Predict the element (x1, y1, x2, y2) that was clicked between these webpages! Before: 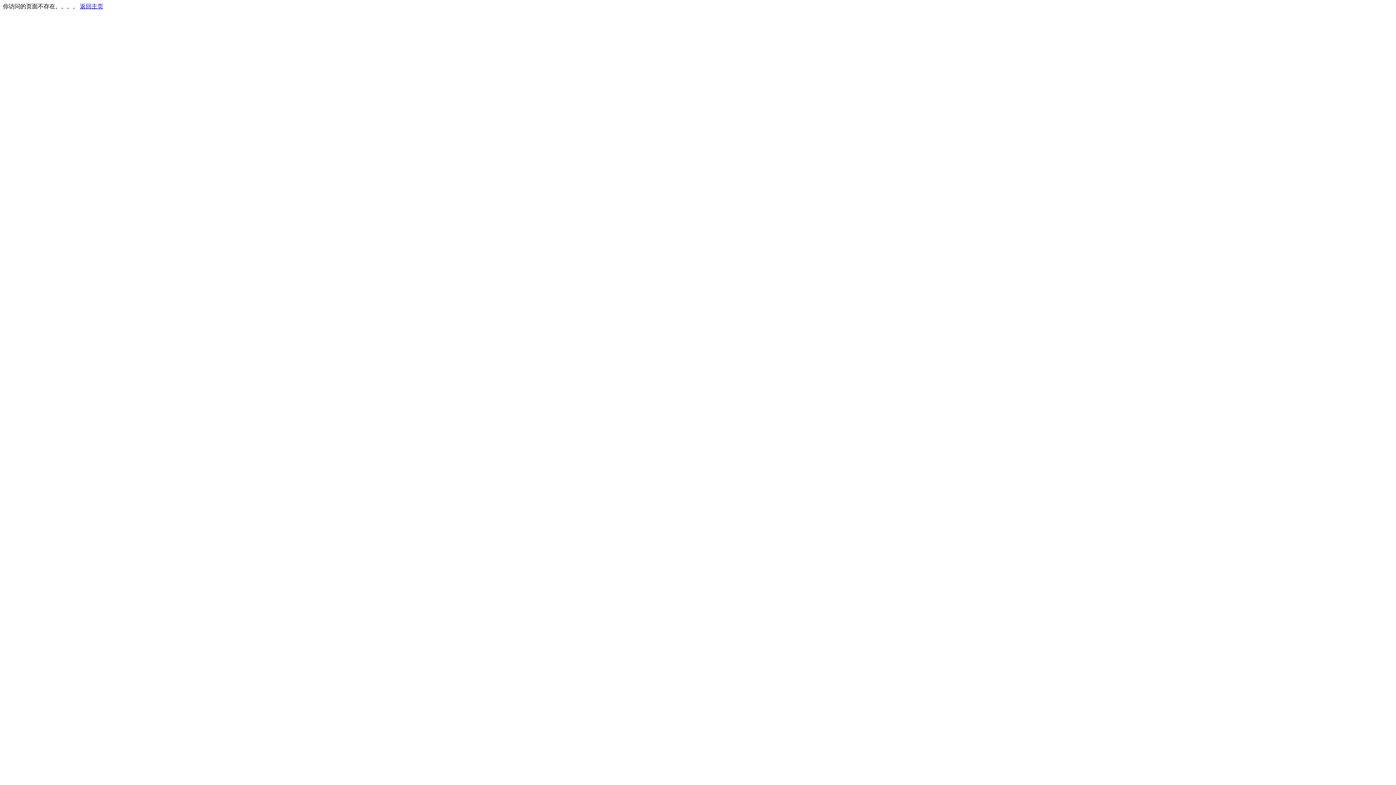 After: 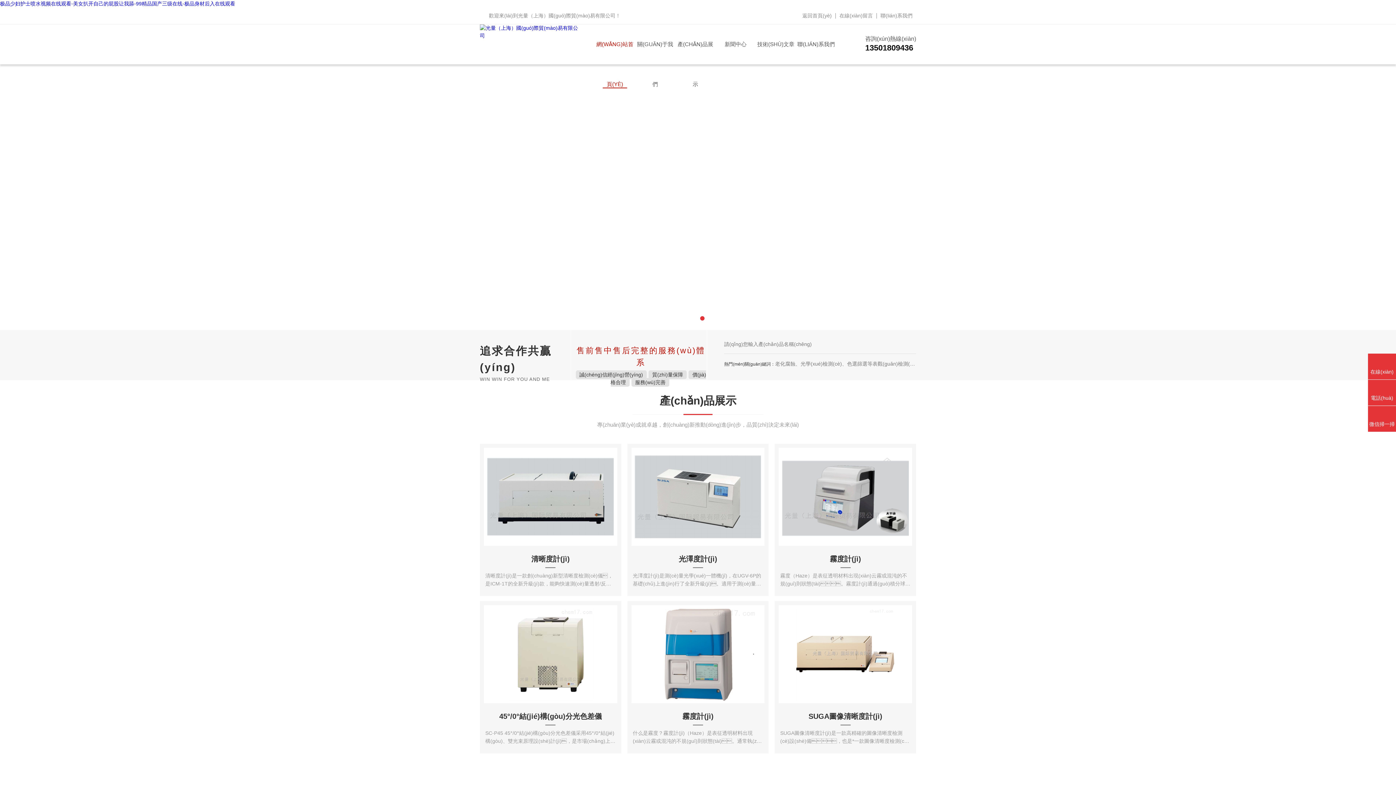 Action: bbox: (80, 3, 103, 9) label: 返回主页